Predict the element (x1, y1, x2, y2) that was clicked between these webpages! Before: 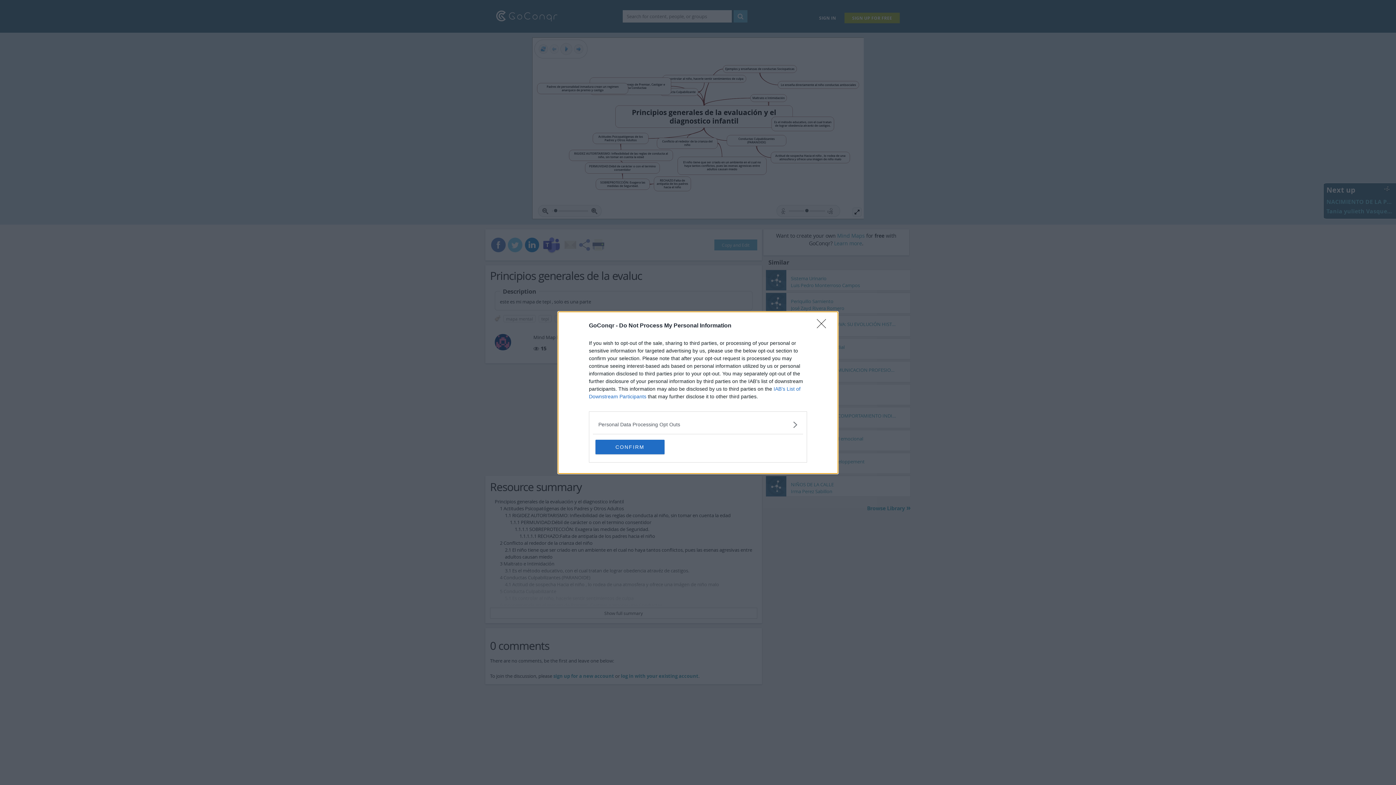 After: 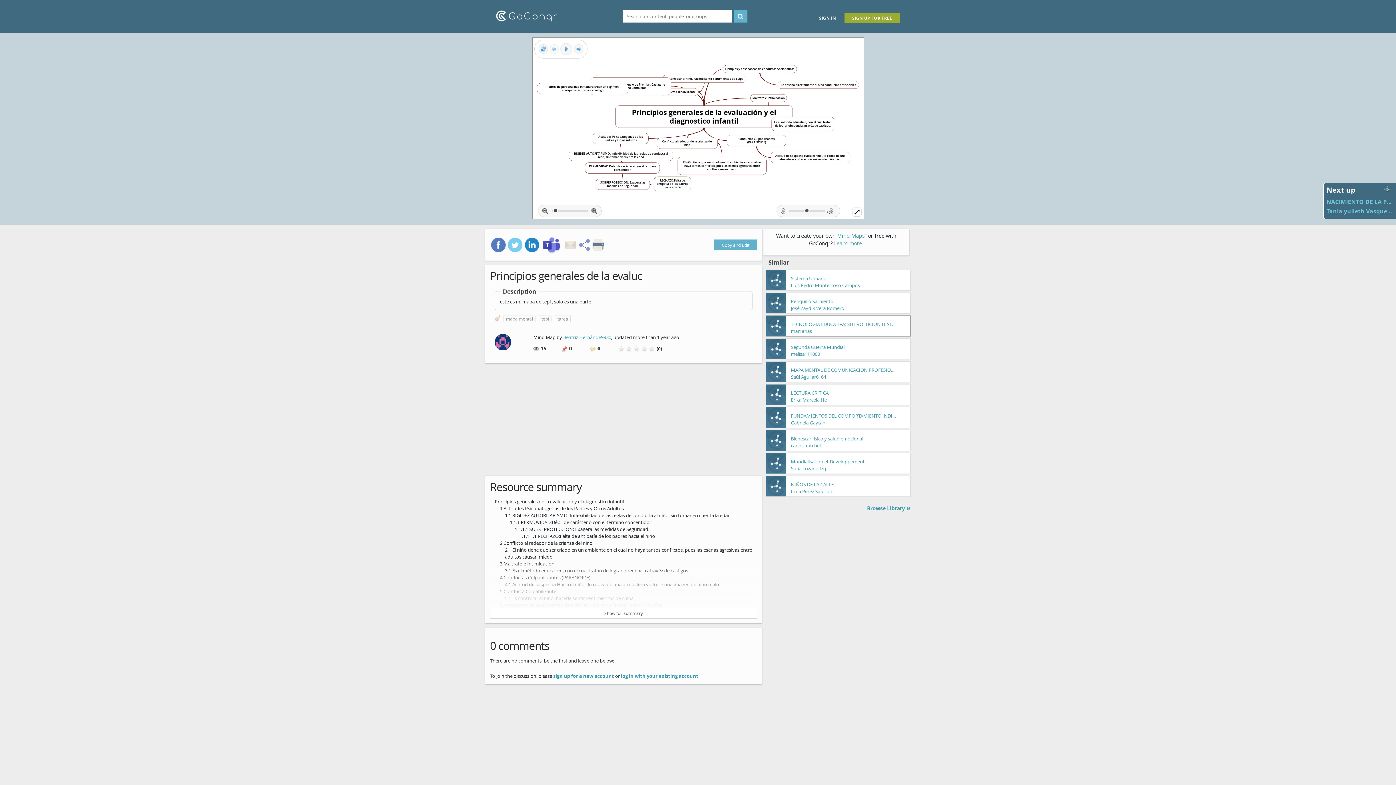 Action: label: Close bbox: (817, 319, 830, 332)